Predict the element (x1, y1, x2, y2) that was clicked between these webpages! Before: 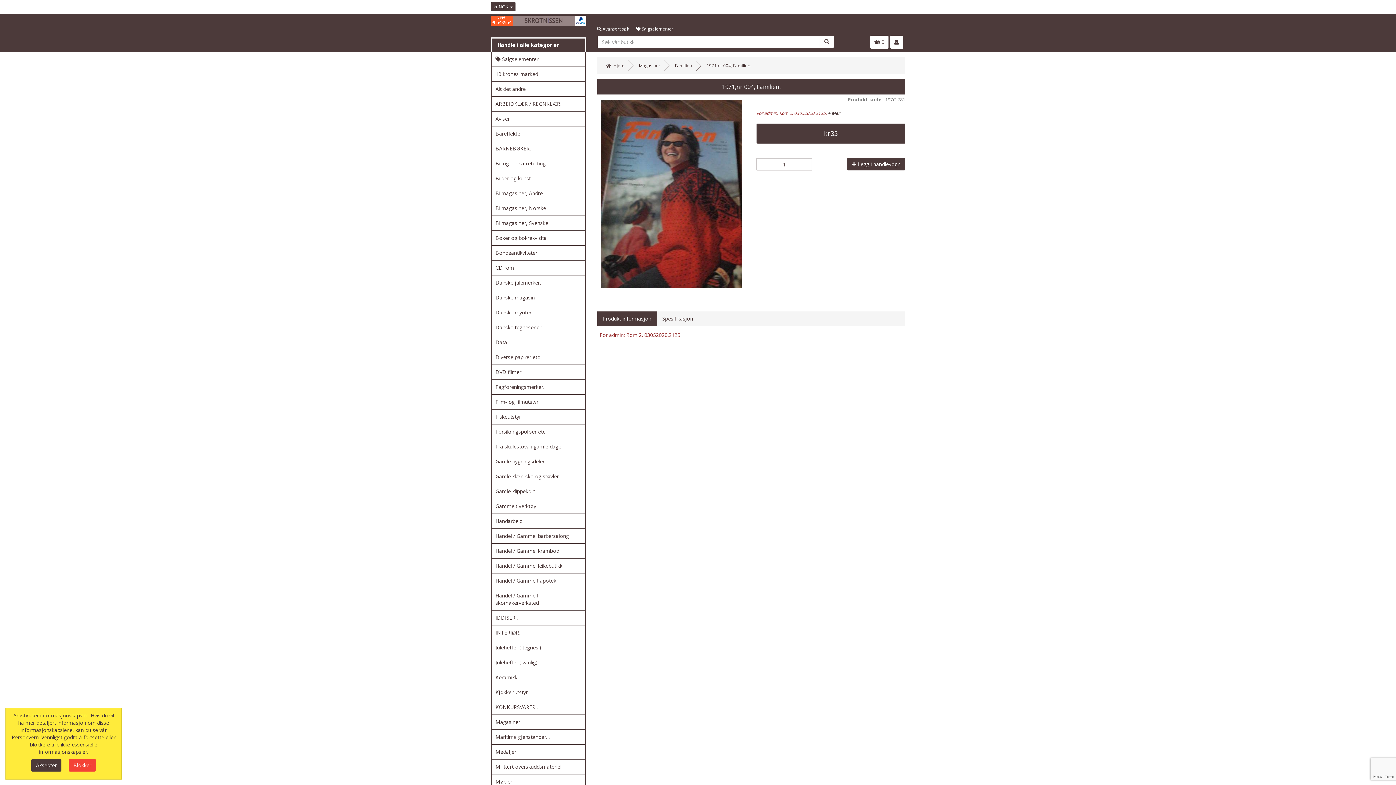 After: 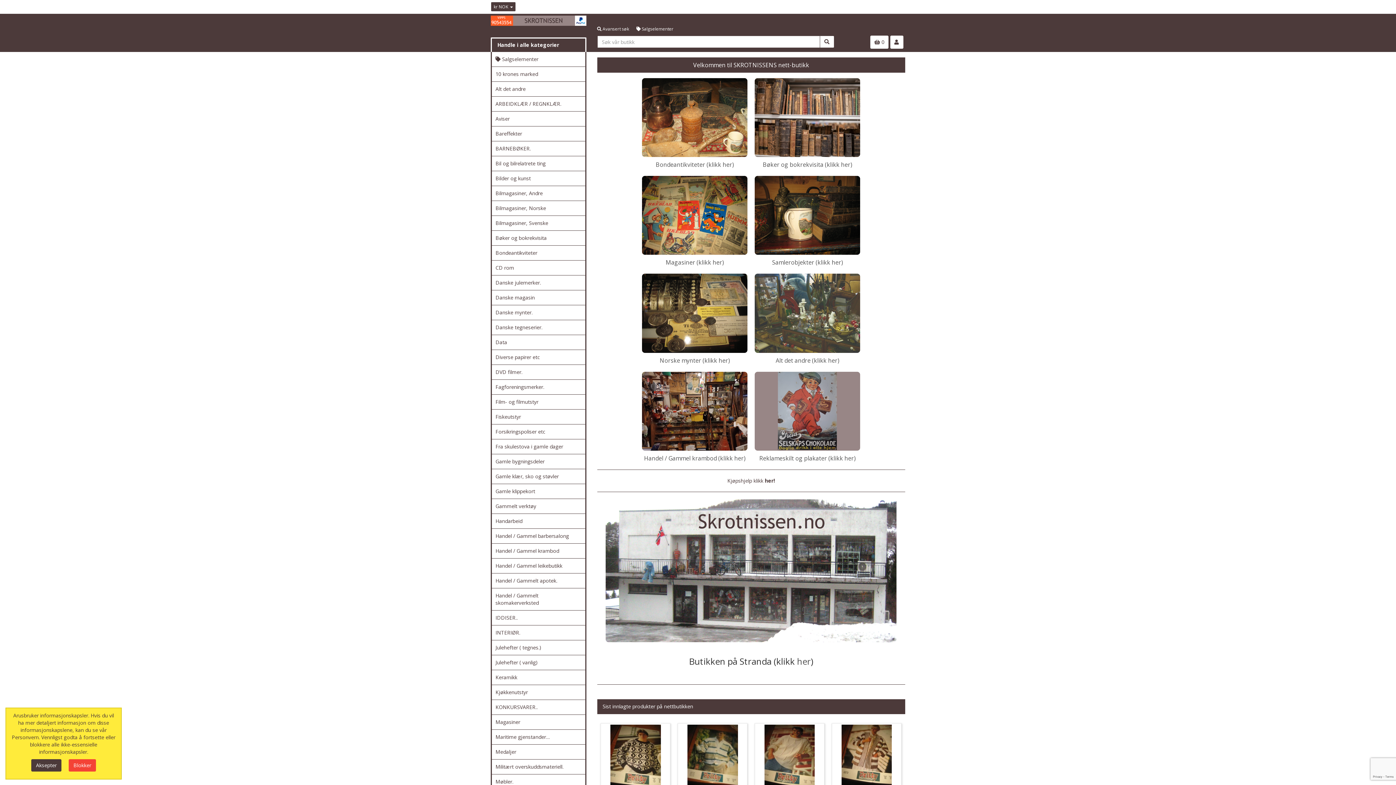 Action: bbox: (490, 15, 586, 25)